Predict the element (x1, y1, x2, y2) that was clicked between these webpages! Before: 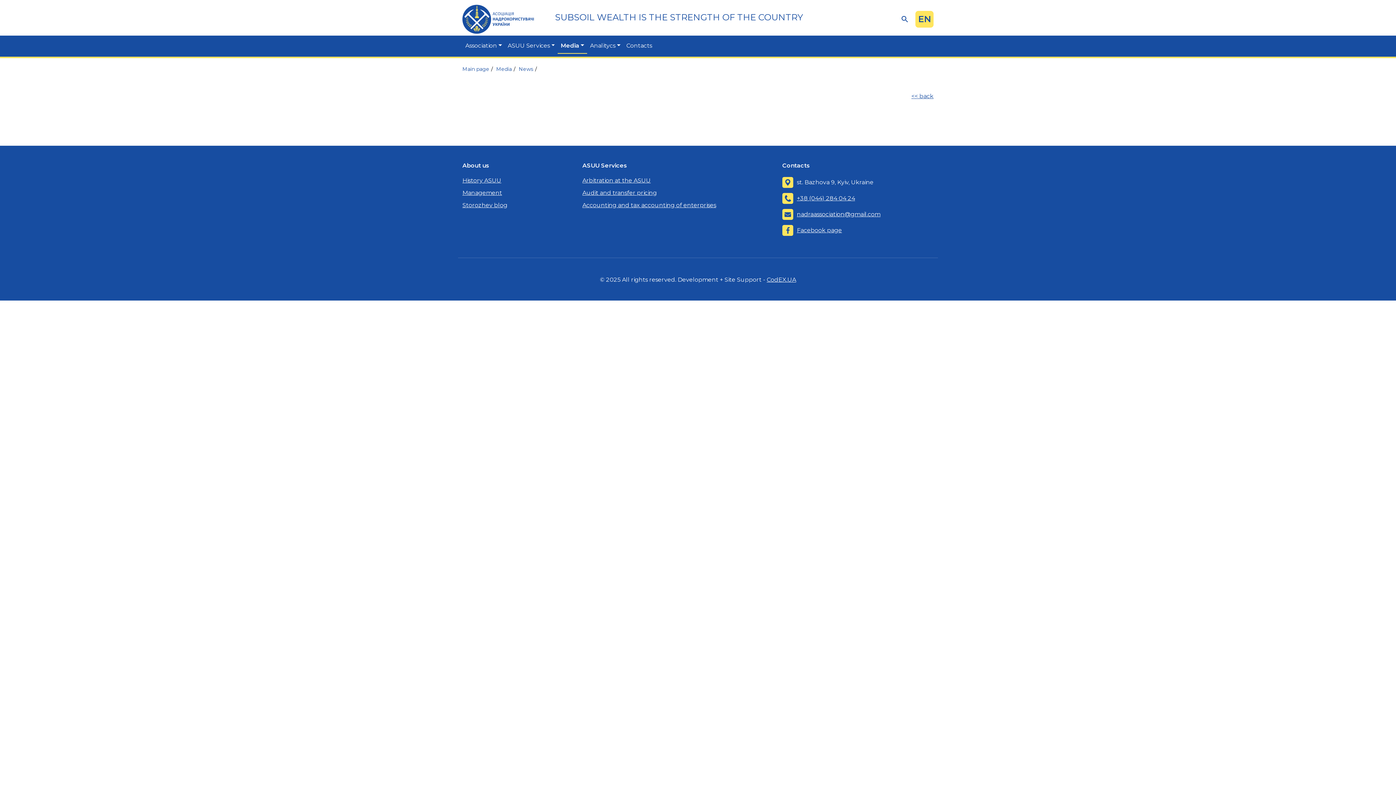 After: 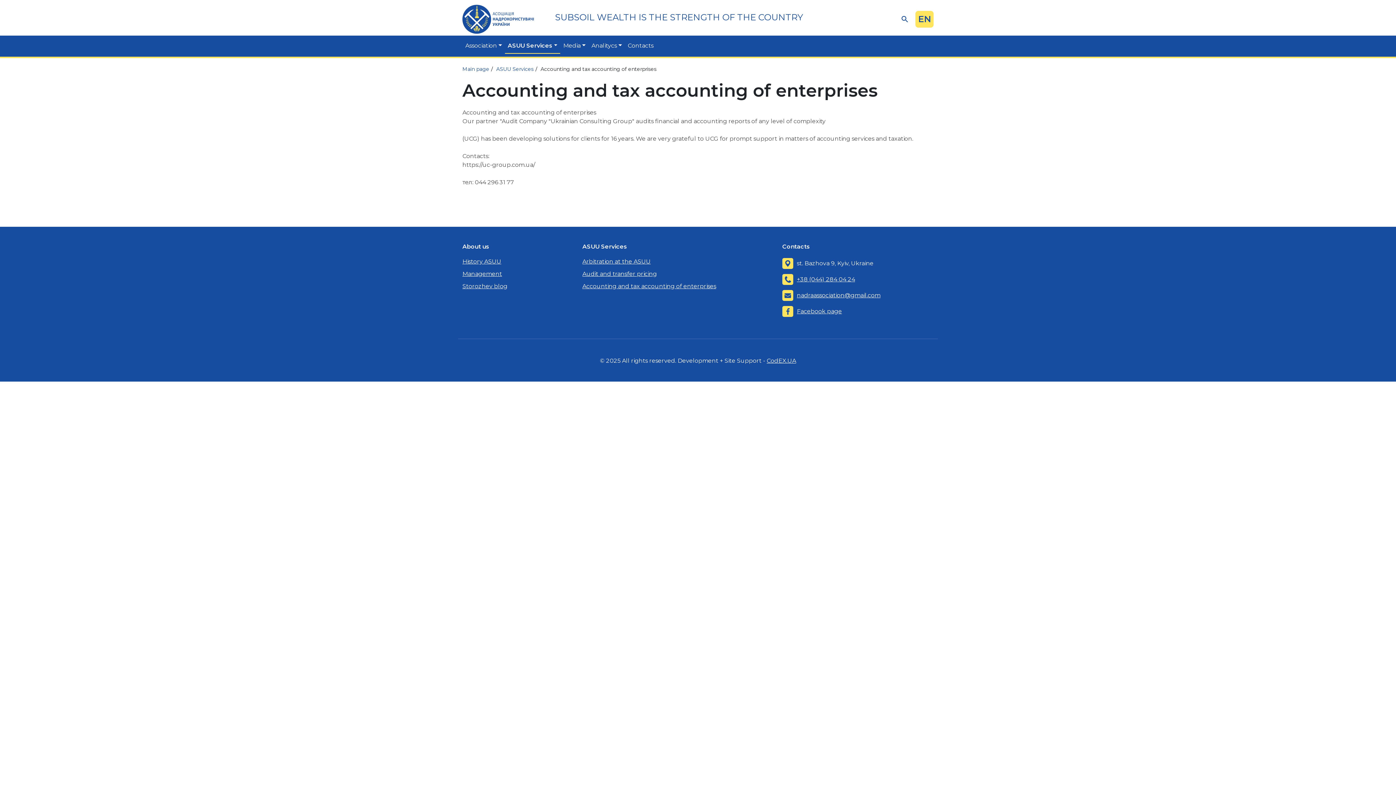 Action: label: Accounting and tax accounting of enterprises bbox: (582, 201, 716, 208)